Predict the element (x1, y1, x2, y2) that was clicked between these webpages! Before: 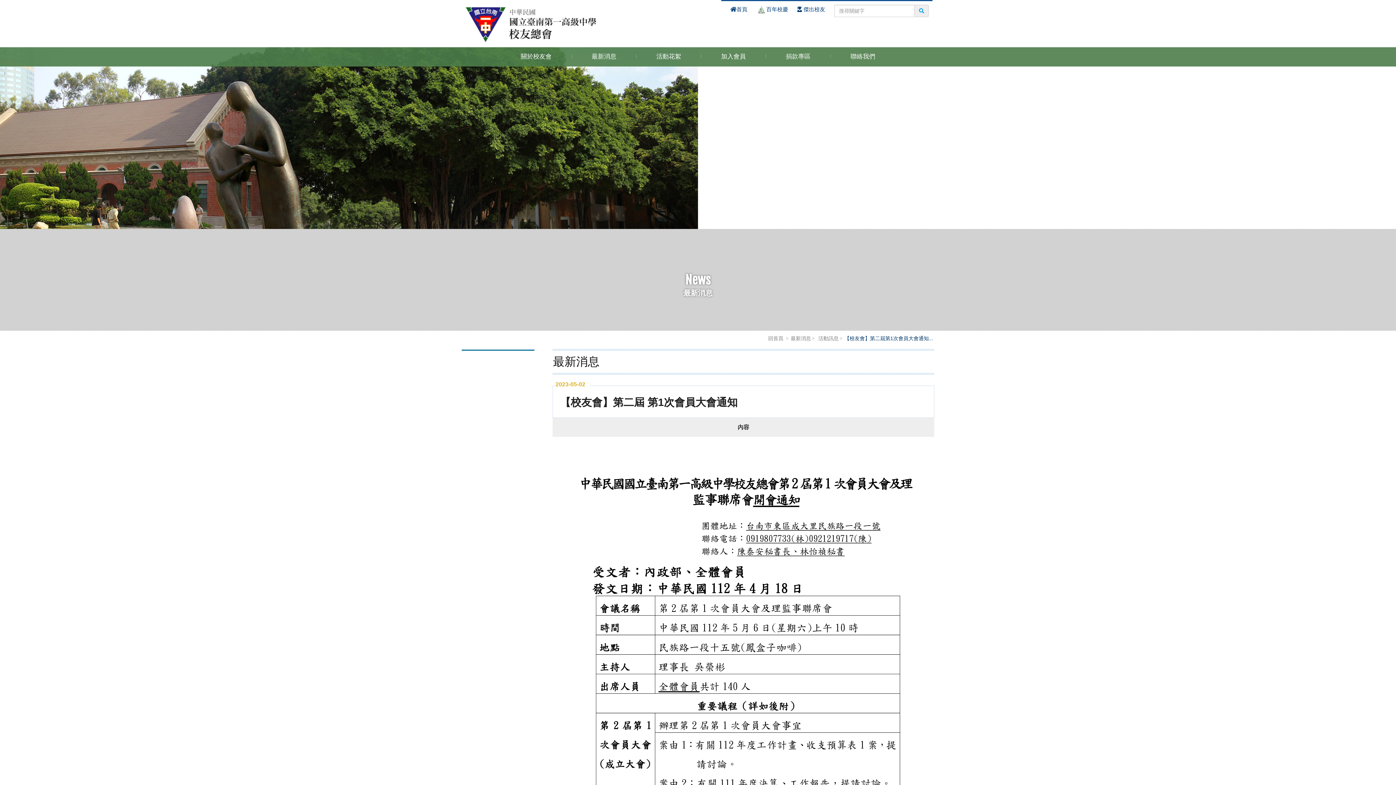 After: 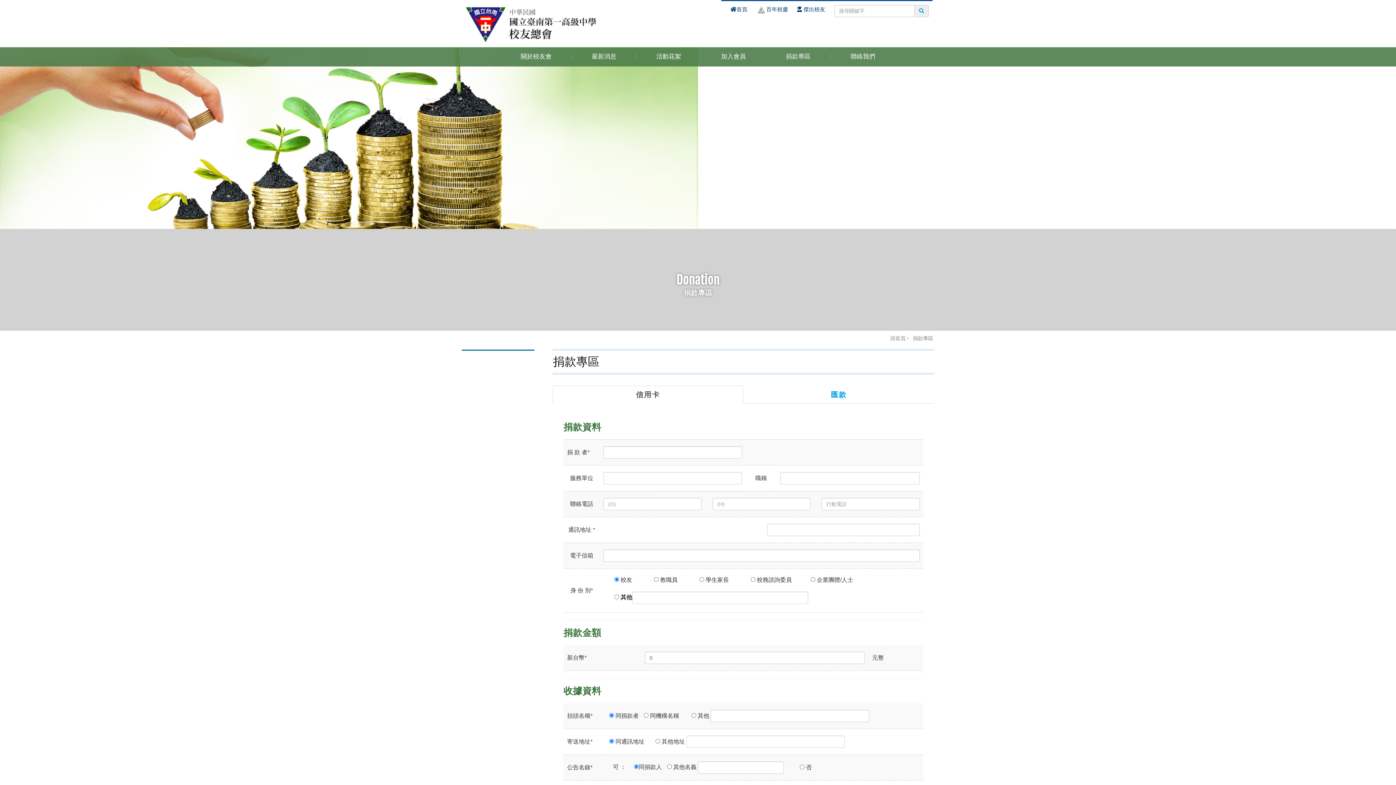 Action: bbox: (766, 45, 830, 66) label: 捐款專區